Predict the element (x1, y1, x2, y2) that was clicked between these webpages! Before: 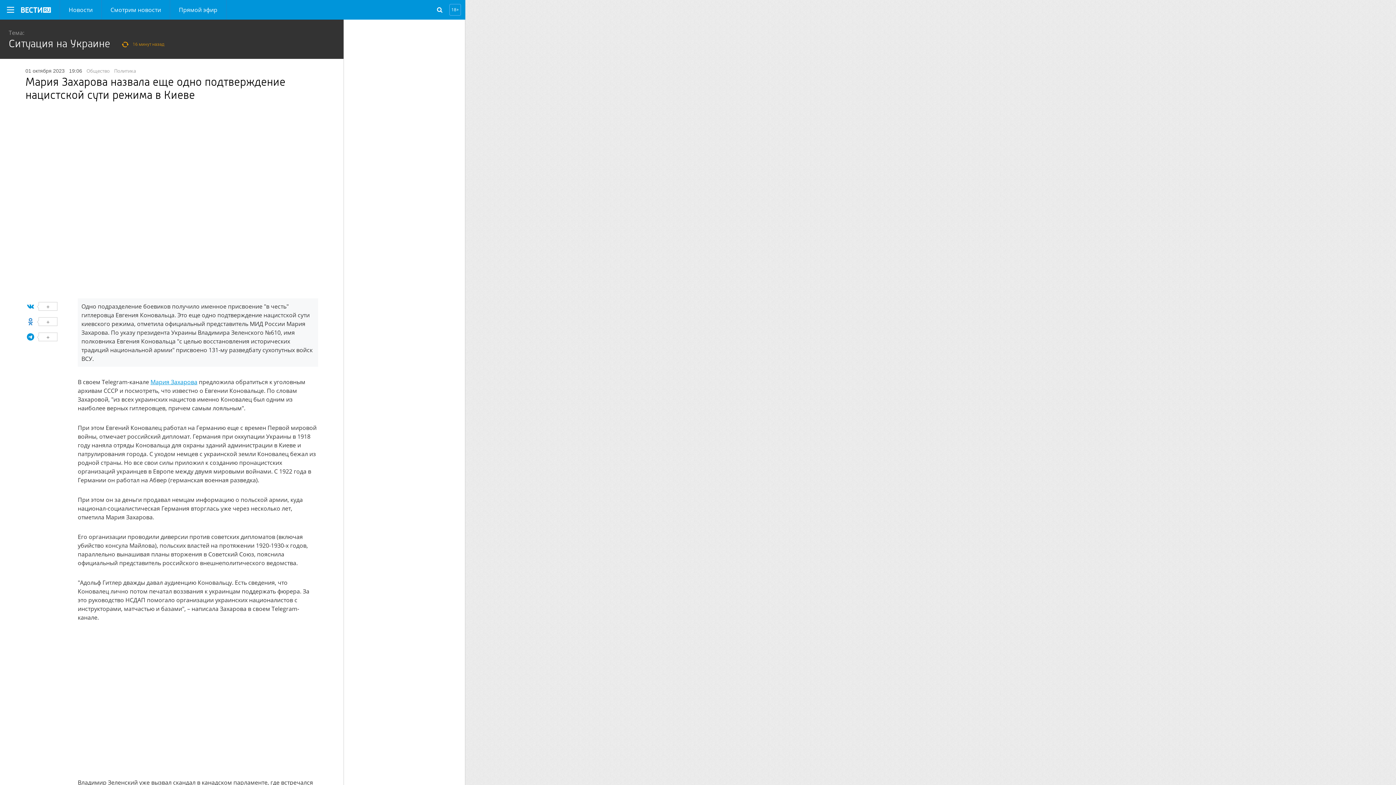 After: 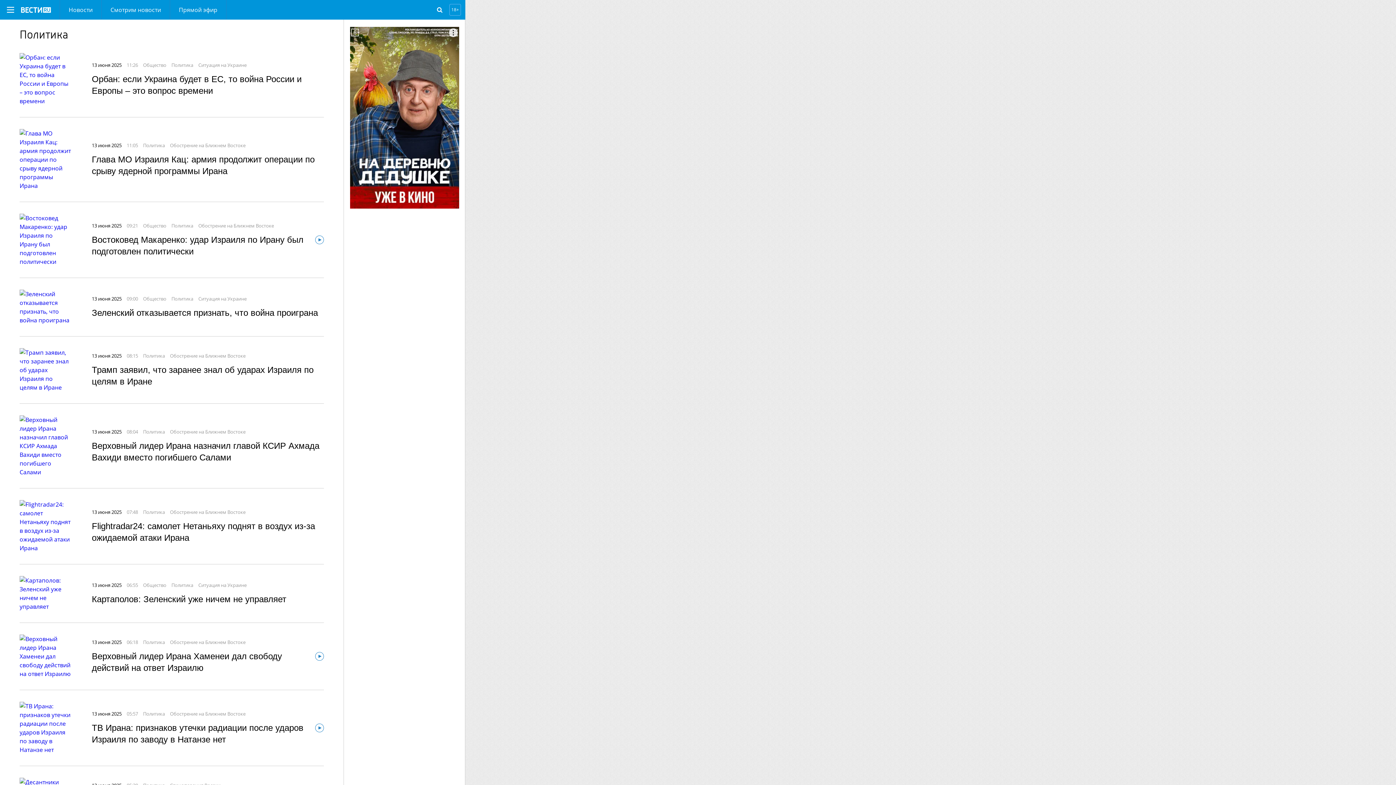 Action: bbox: (114, 67, 136, 74) label: Политика